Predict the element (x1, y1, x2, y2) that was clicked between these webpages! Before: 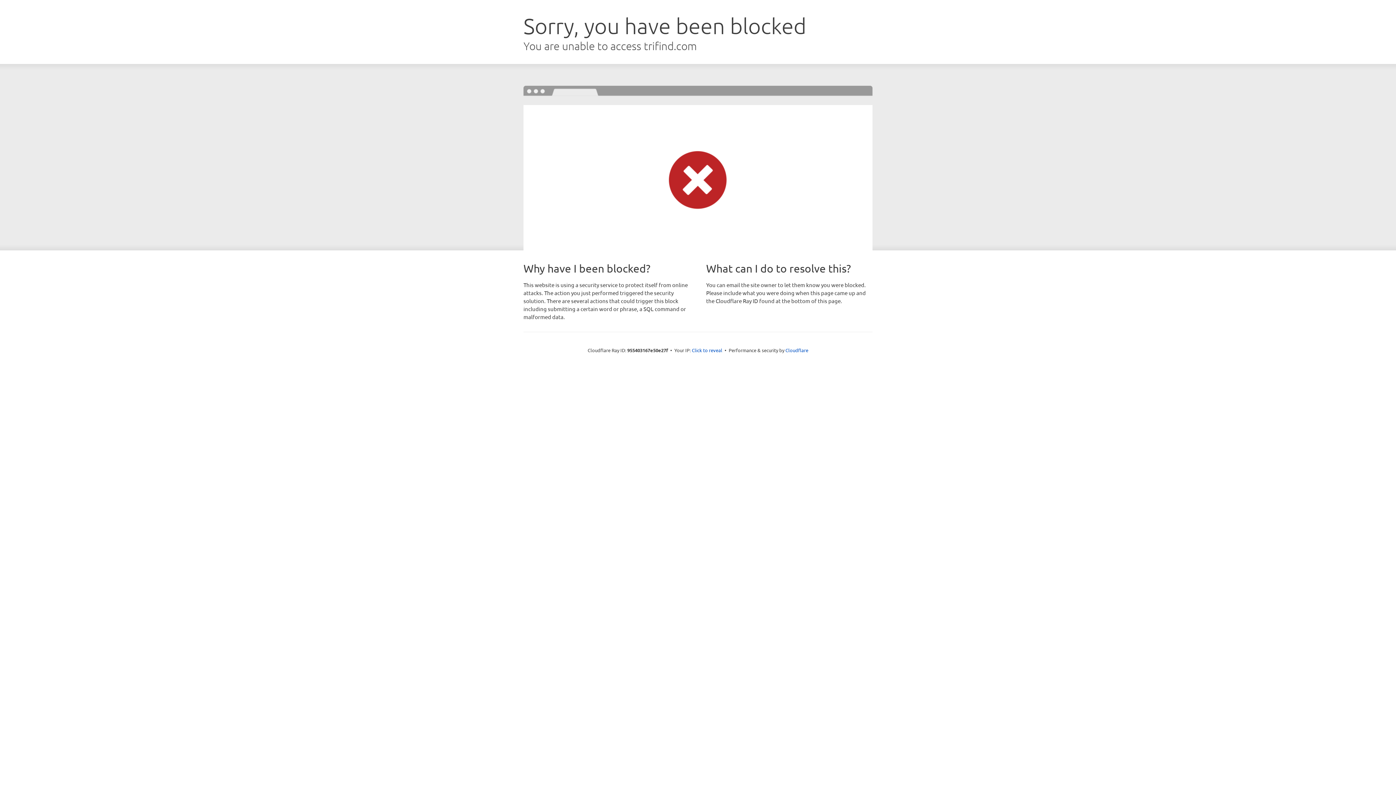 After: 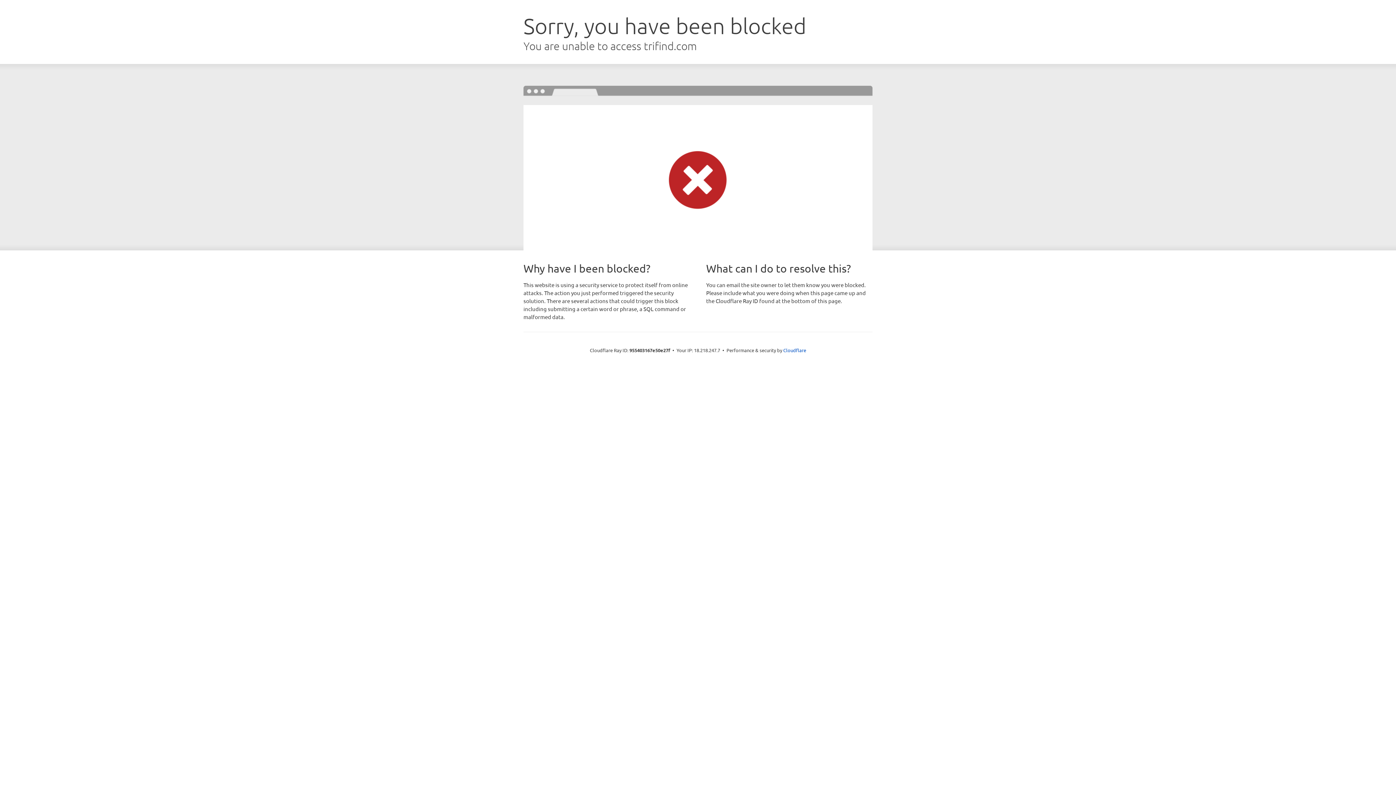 Action: label: Click to reveal bbox: (692, 346, 722, 353)